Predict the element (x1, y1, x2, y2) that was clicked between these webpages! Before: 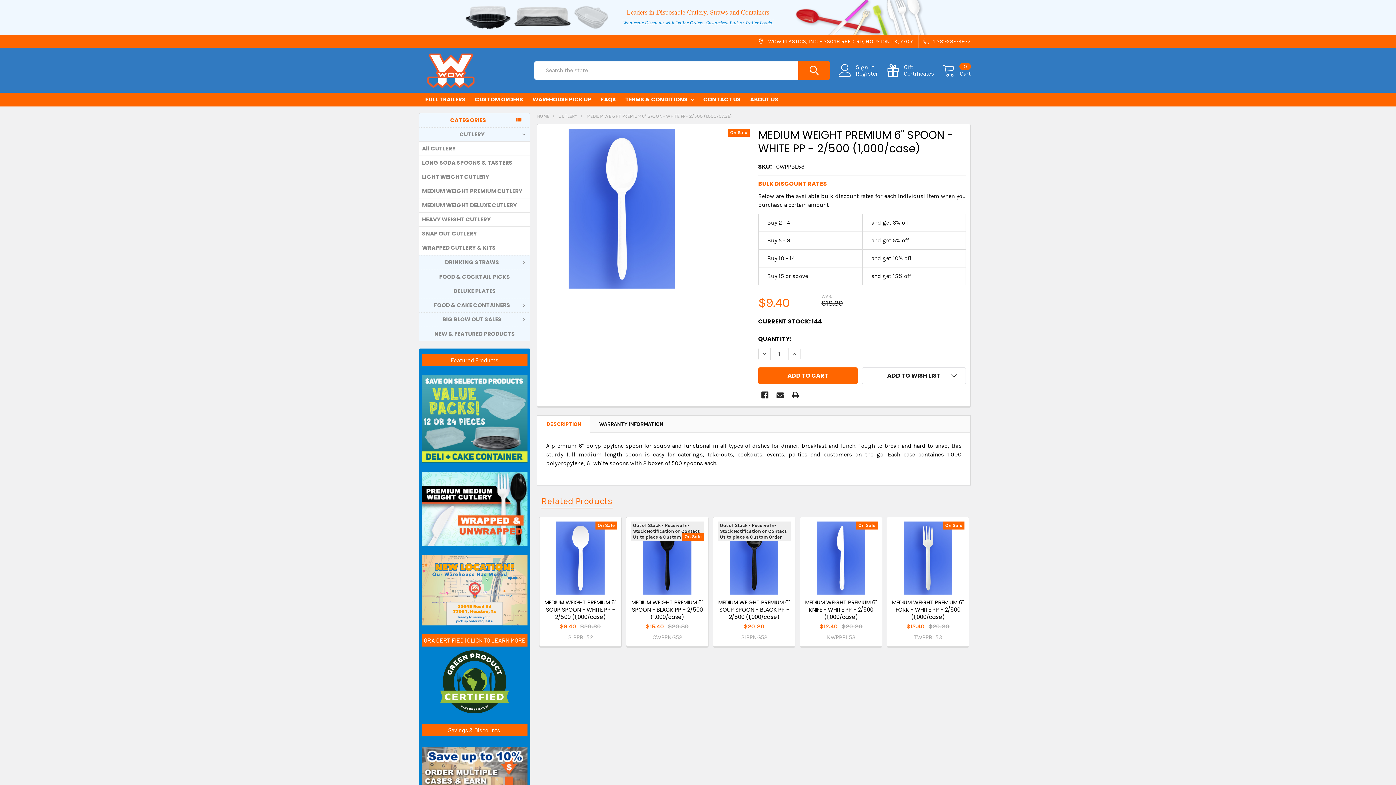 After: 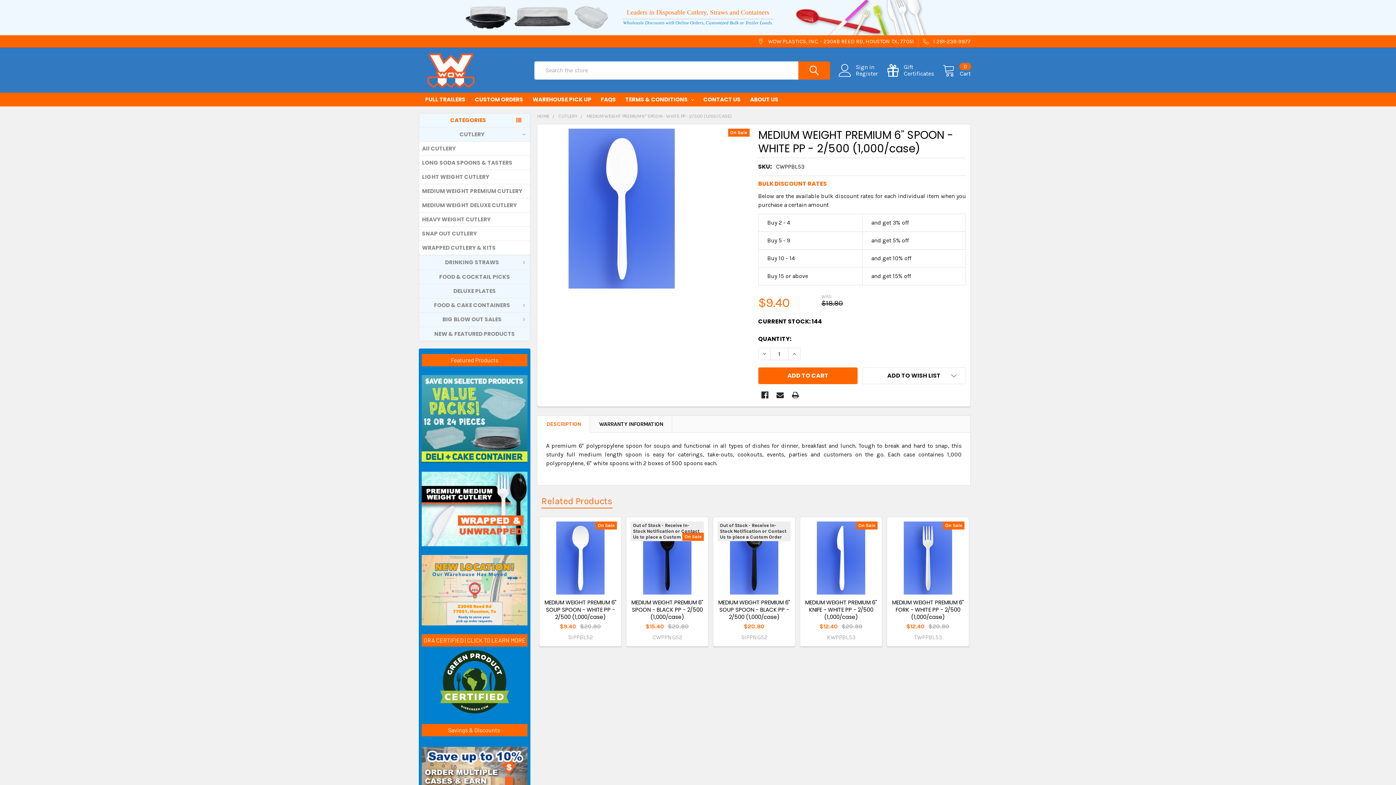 Action: bbox: (758, 348, 770, 360) label: DECREASE QUANTITY: